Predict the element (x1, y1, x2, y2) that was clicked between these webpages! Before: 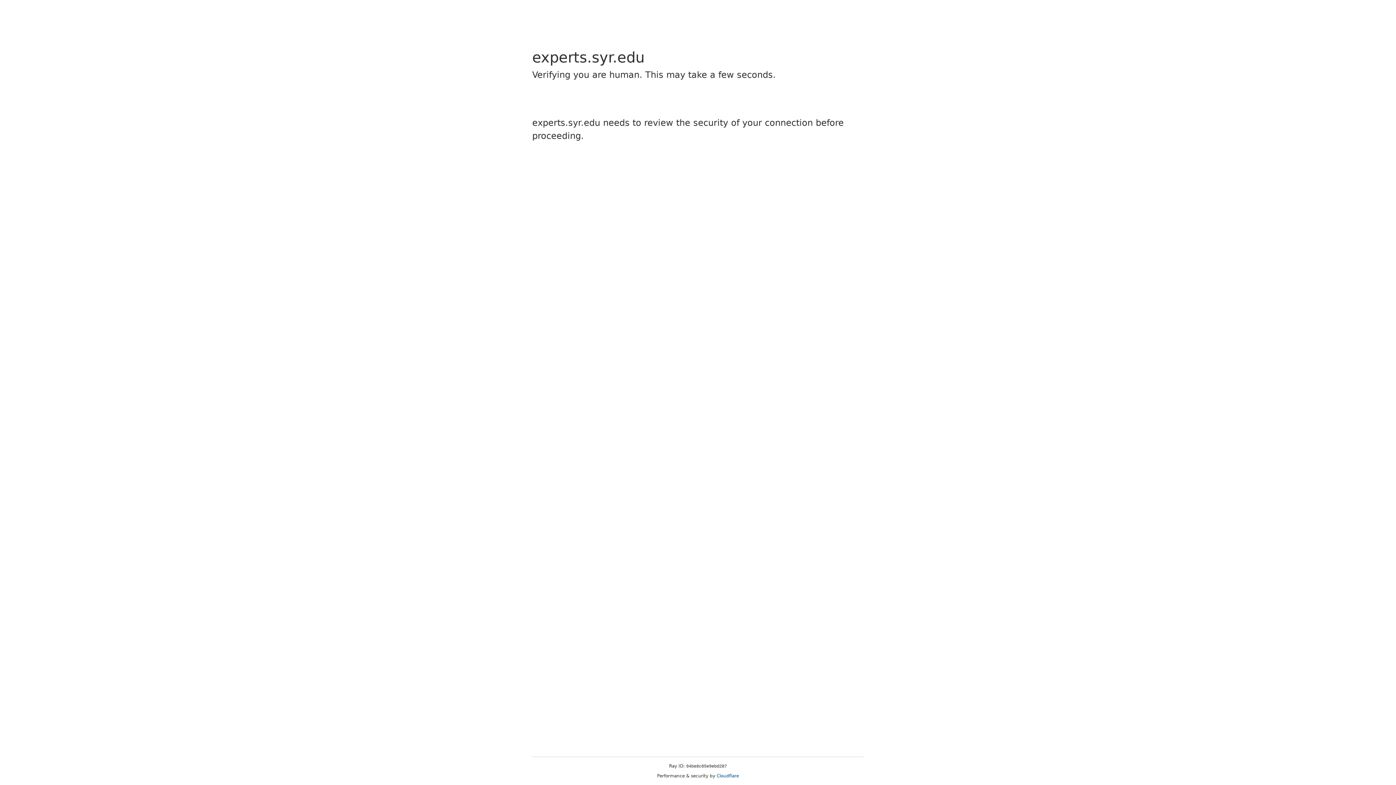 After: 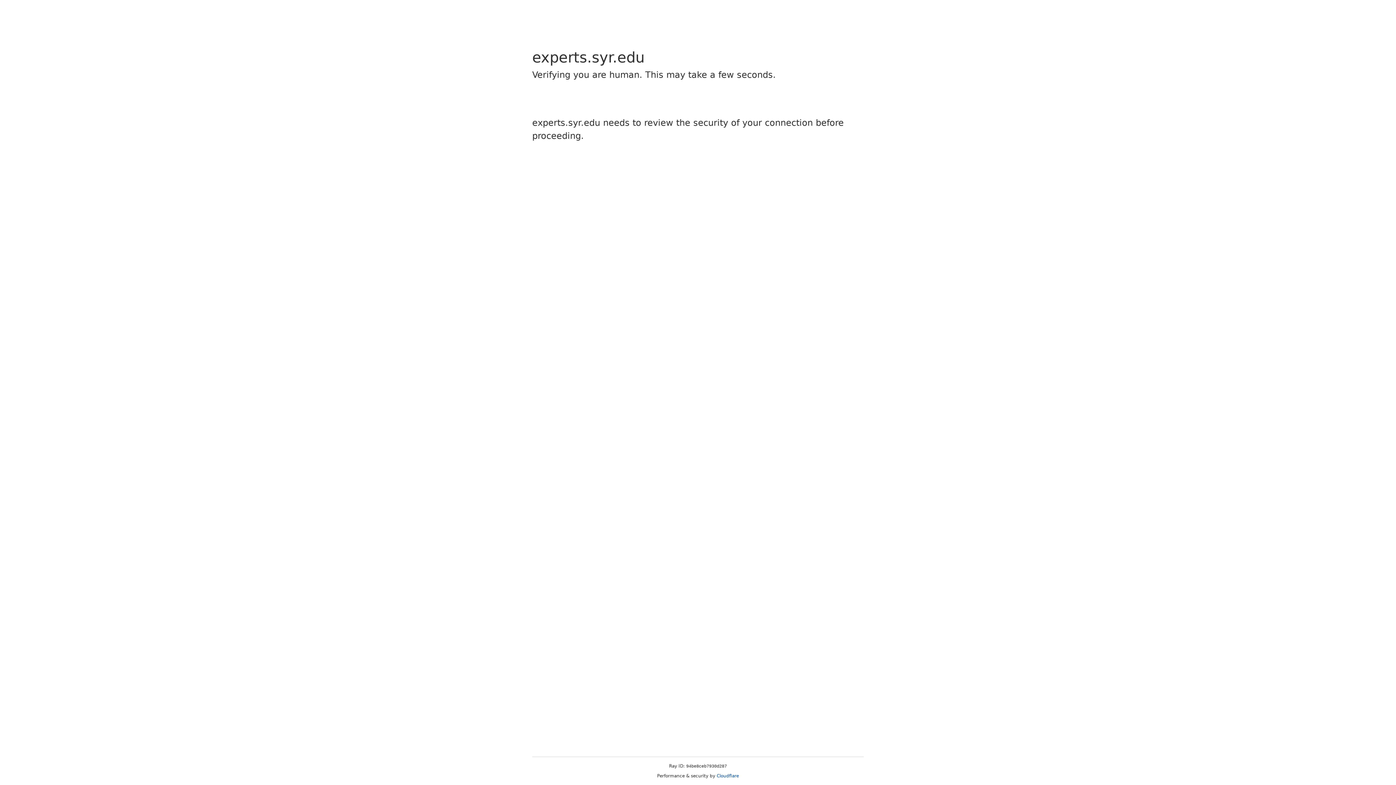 Action: bbox: (716, 773, 739, 778) label: Cloudflare